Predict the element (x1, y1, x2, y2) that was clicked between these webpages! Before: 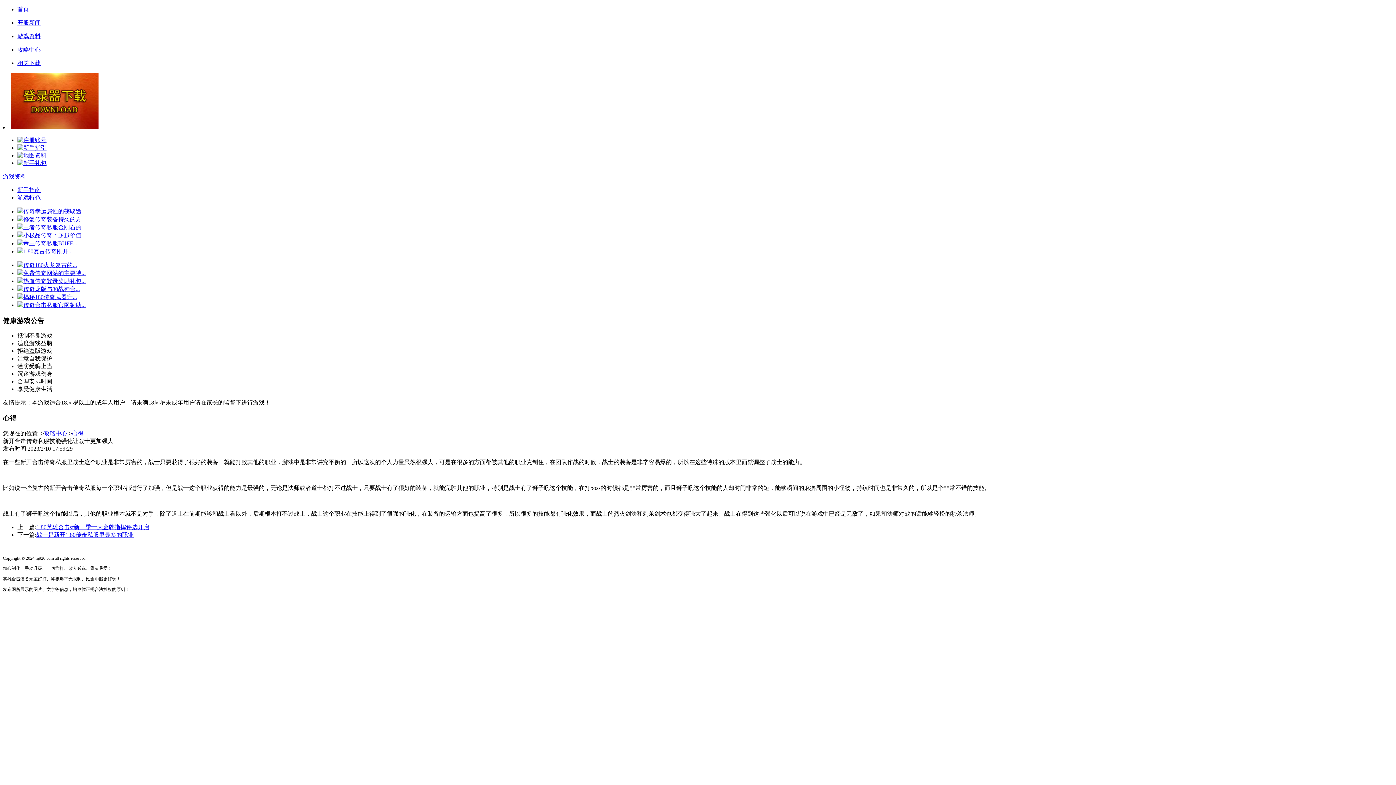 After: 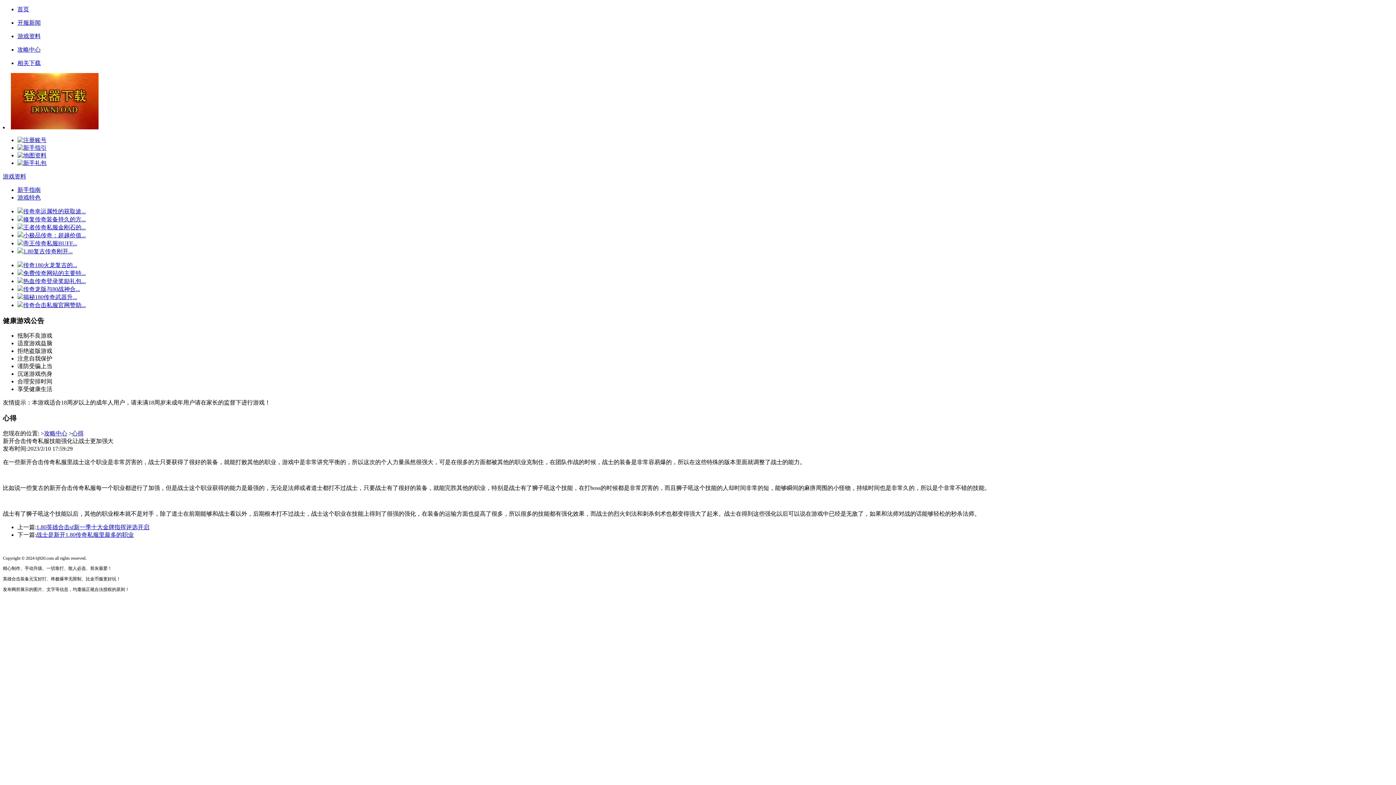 Action: label: 传奇龙版与80战神合... bbox: (17, 286, 80, 292)